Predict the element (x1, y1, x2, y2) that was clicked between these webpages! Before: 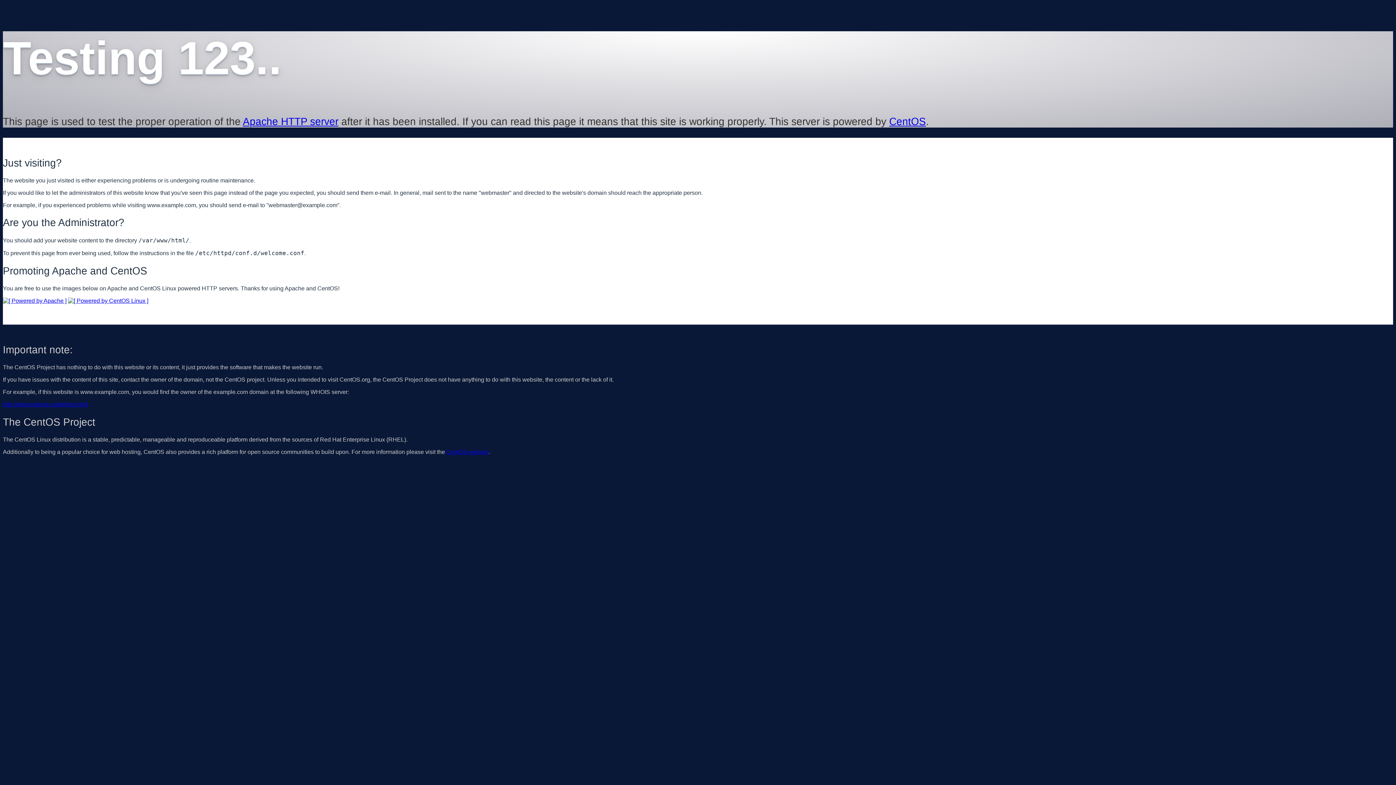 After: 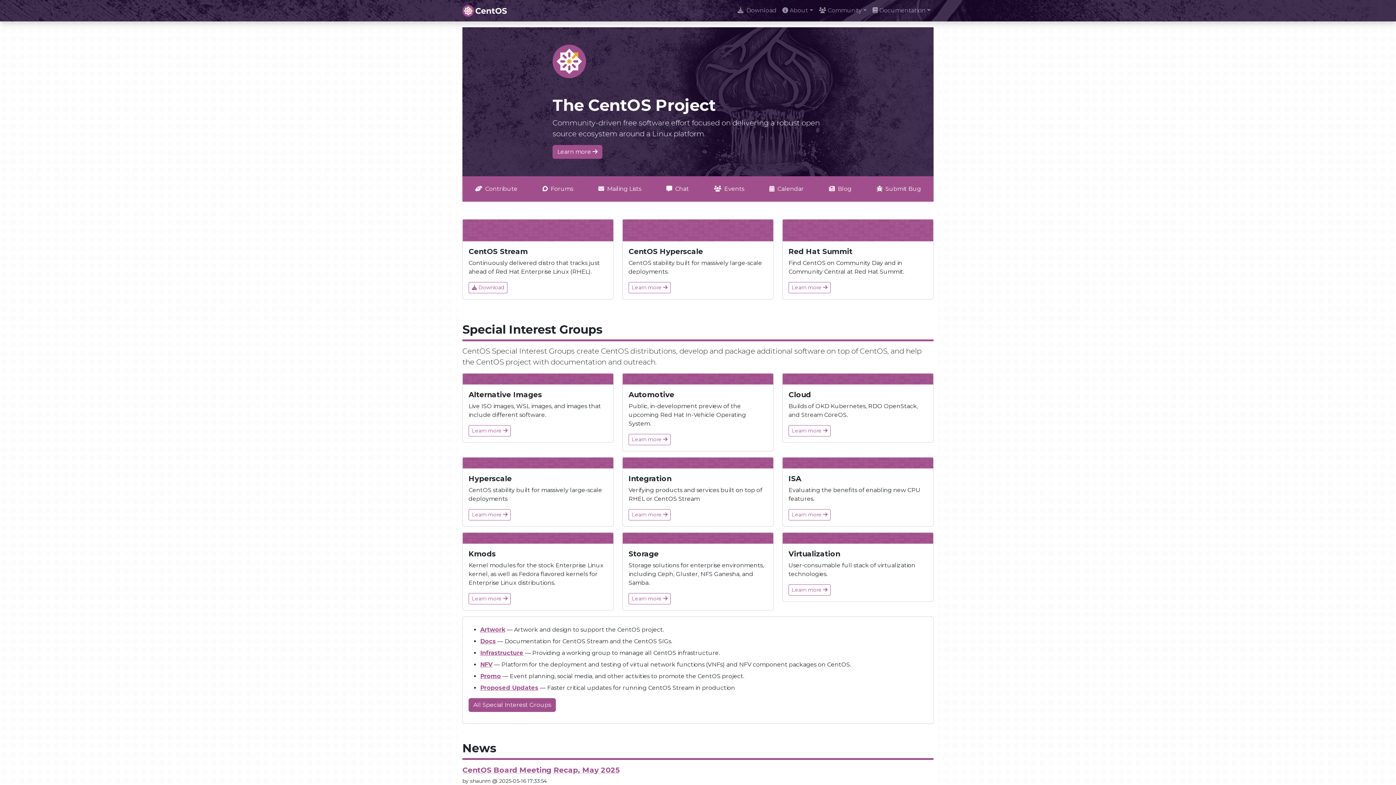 Action: label: CentOS website bbox: (446, 449, 488, 455)